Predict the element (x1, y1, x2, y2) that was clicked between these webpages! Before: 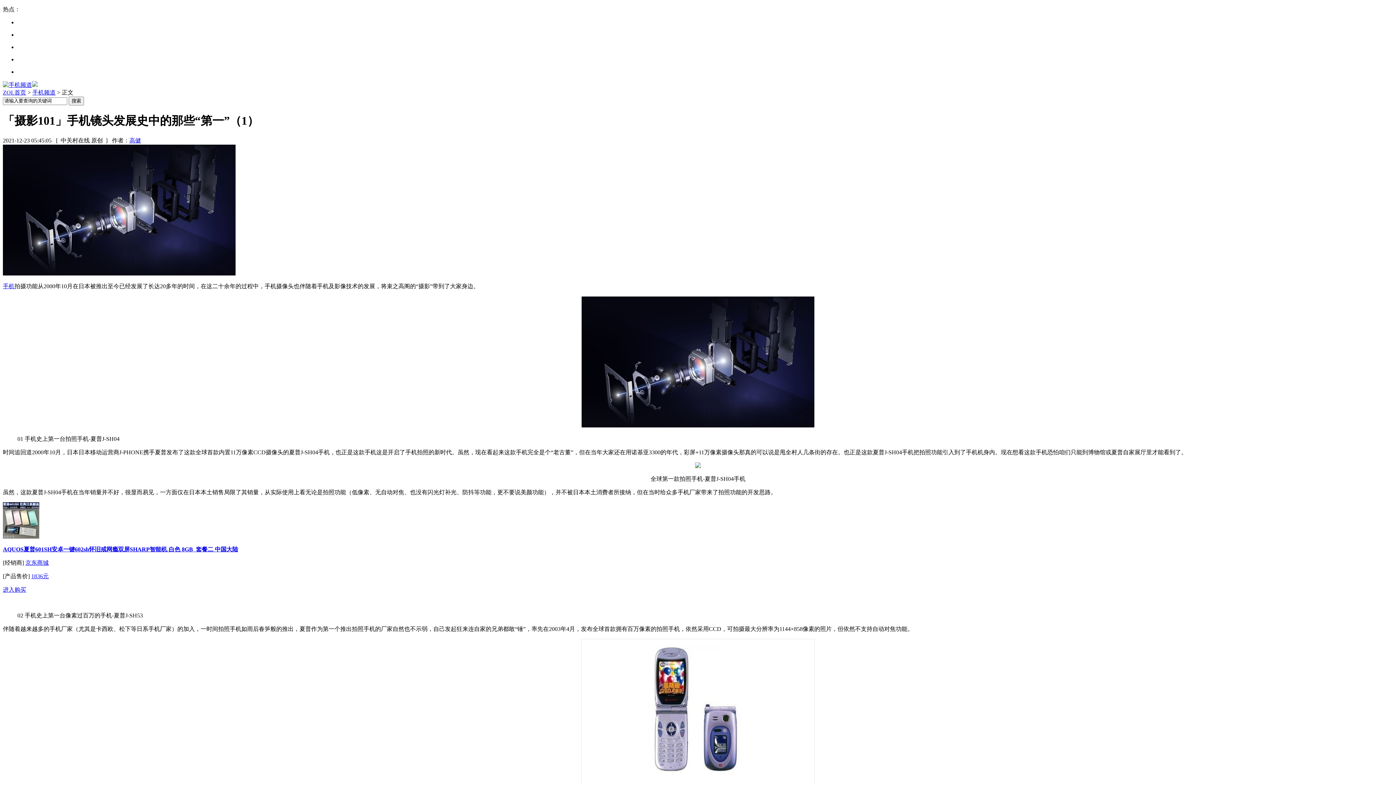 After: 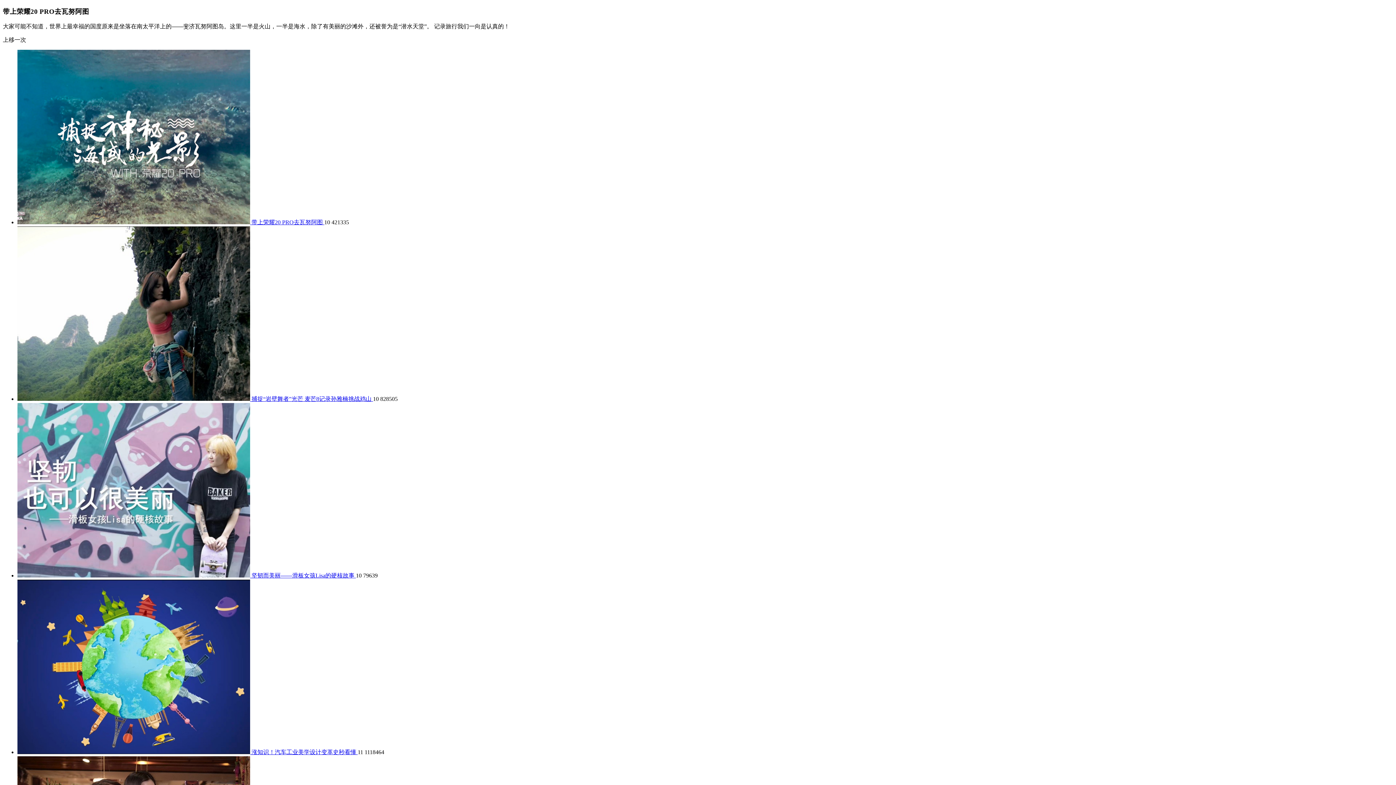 Action: bbox: (2, 81, 32, 88)